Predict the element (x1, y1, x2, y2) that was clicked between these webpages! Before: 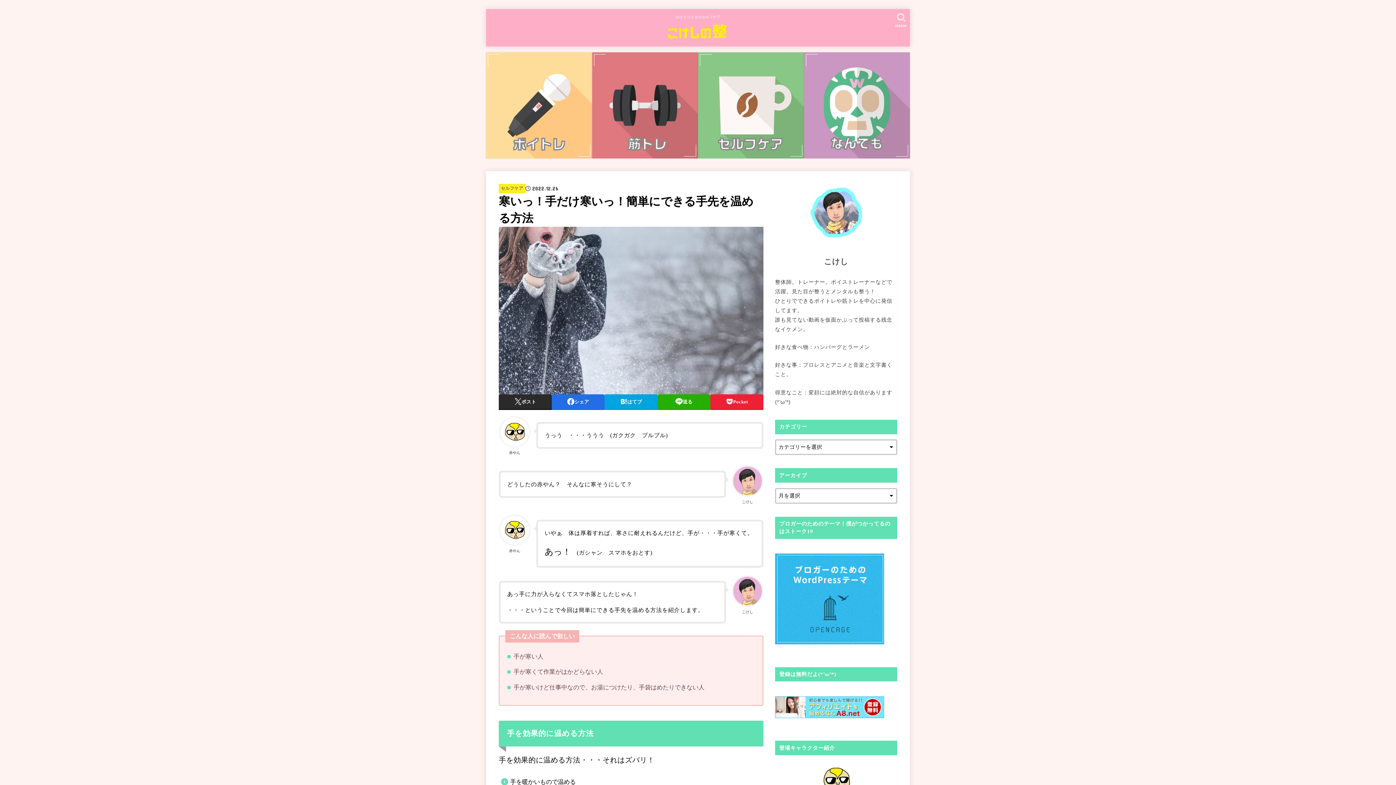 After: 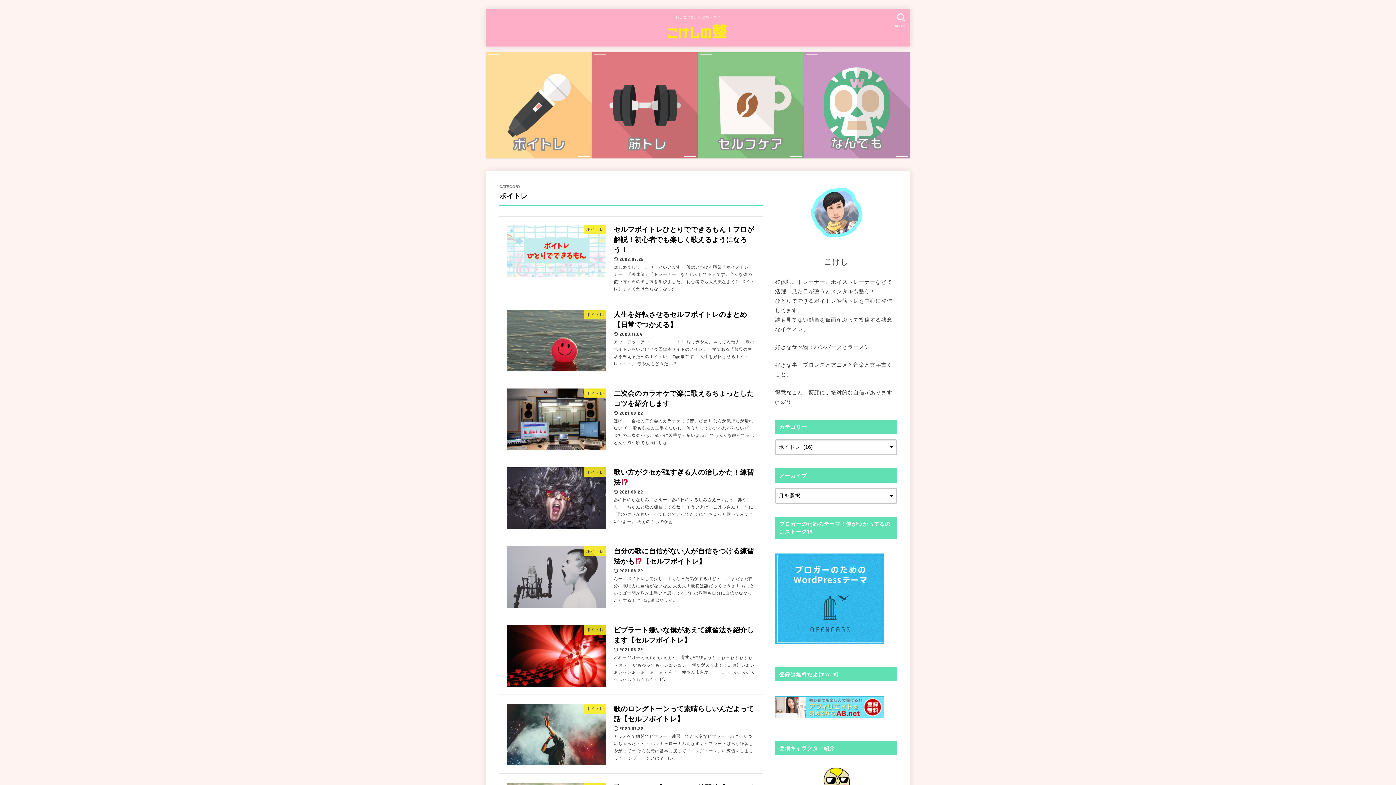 Action: bbox: (486, 52, 592, 158)